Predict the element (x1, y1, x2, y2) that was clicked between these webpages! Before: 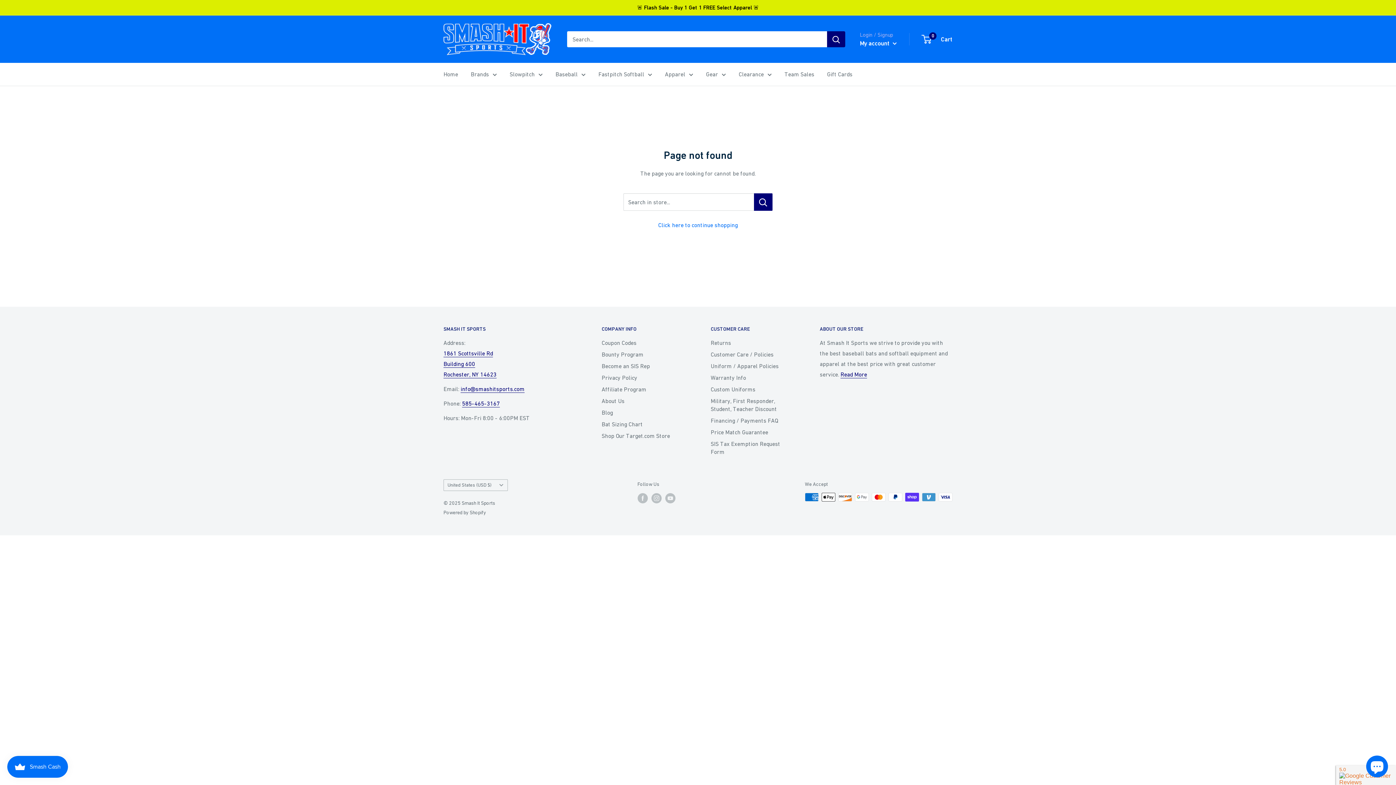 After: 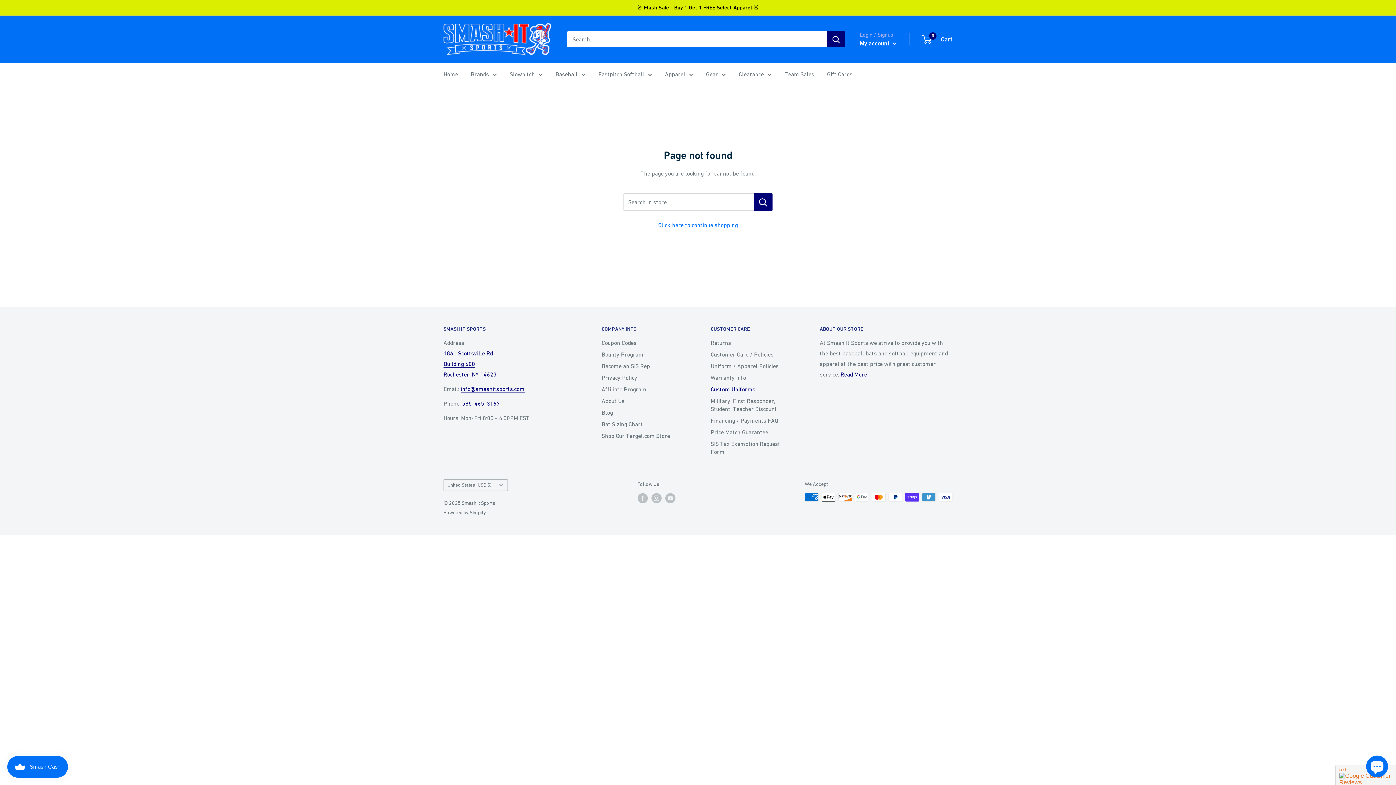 Action: label: Custom Uniforms bbox: (710, 383, 794, 395)